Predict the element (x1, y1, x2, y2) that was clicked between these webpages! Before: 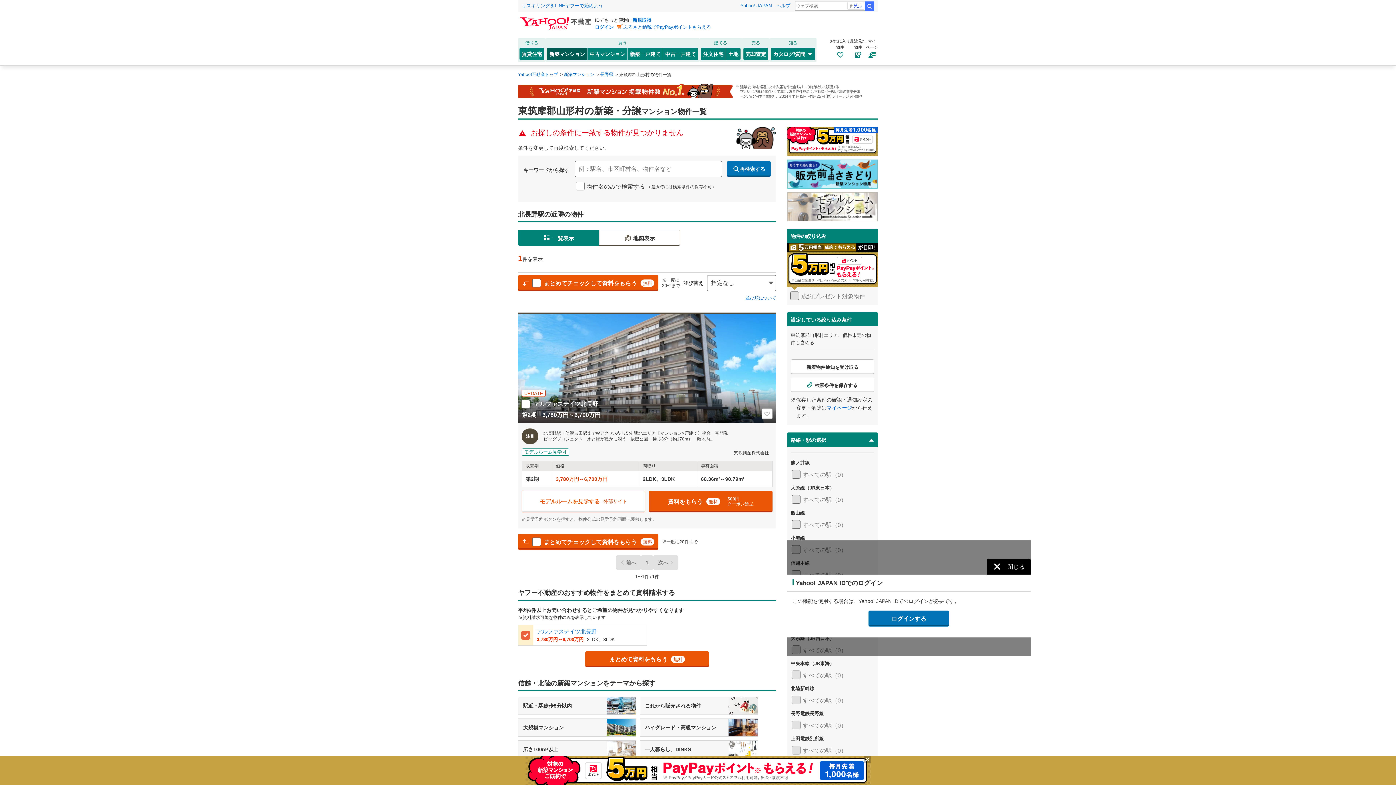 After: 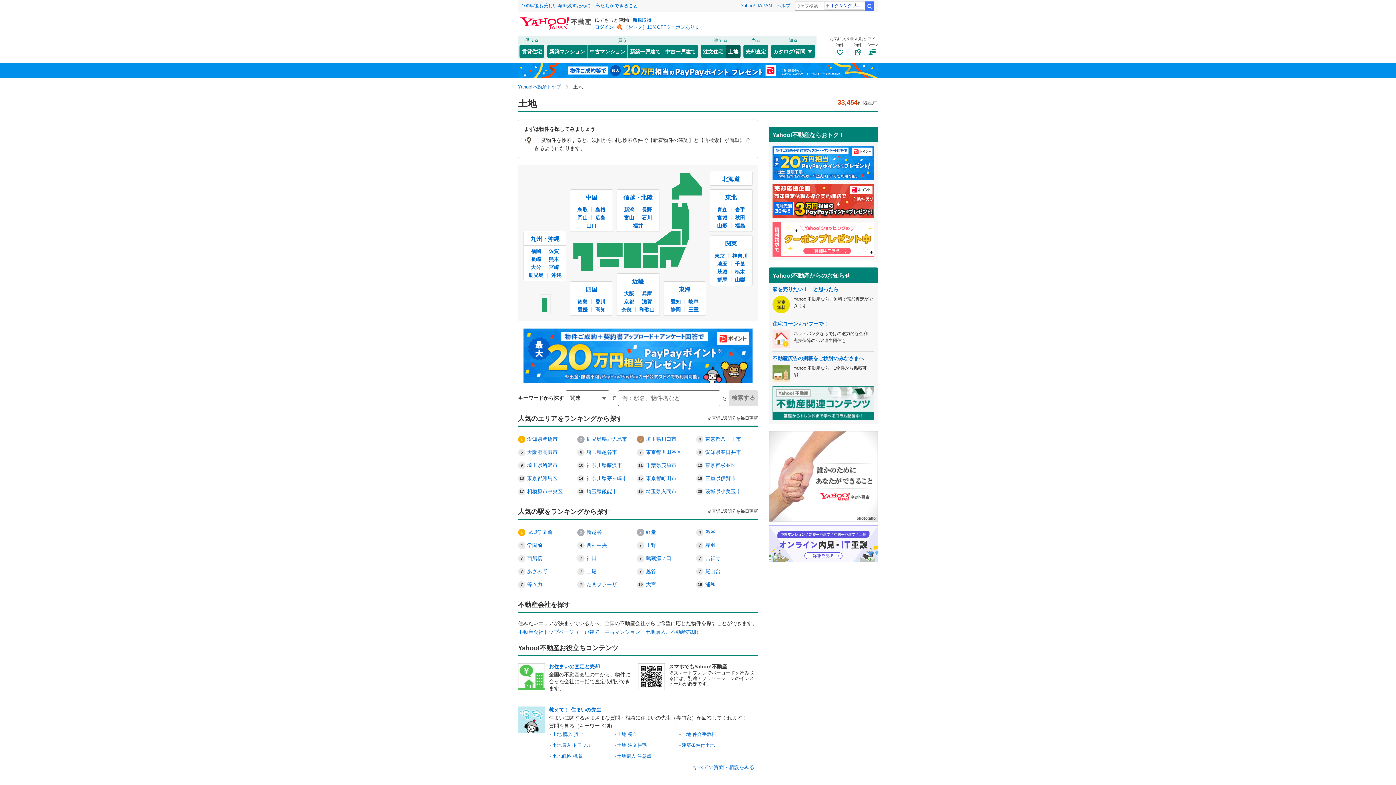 Action: label: 土地 bbox: (726, 47, 740, 60)